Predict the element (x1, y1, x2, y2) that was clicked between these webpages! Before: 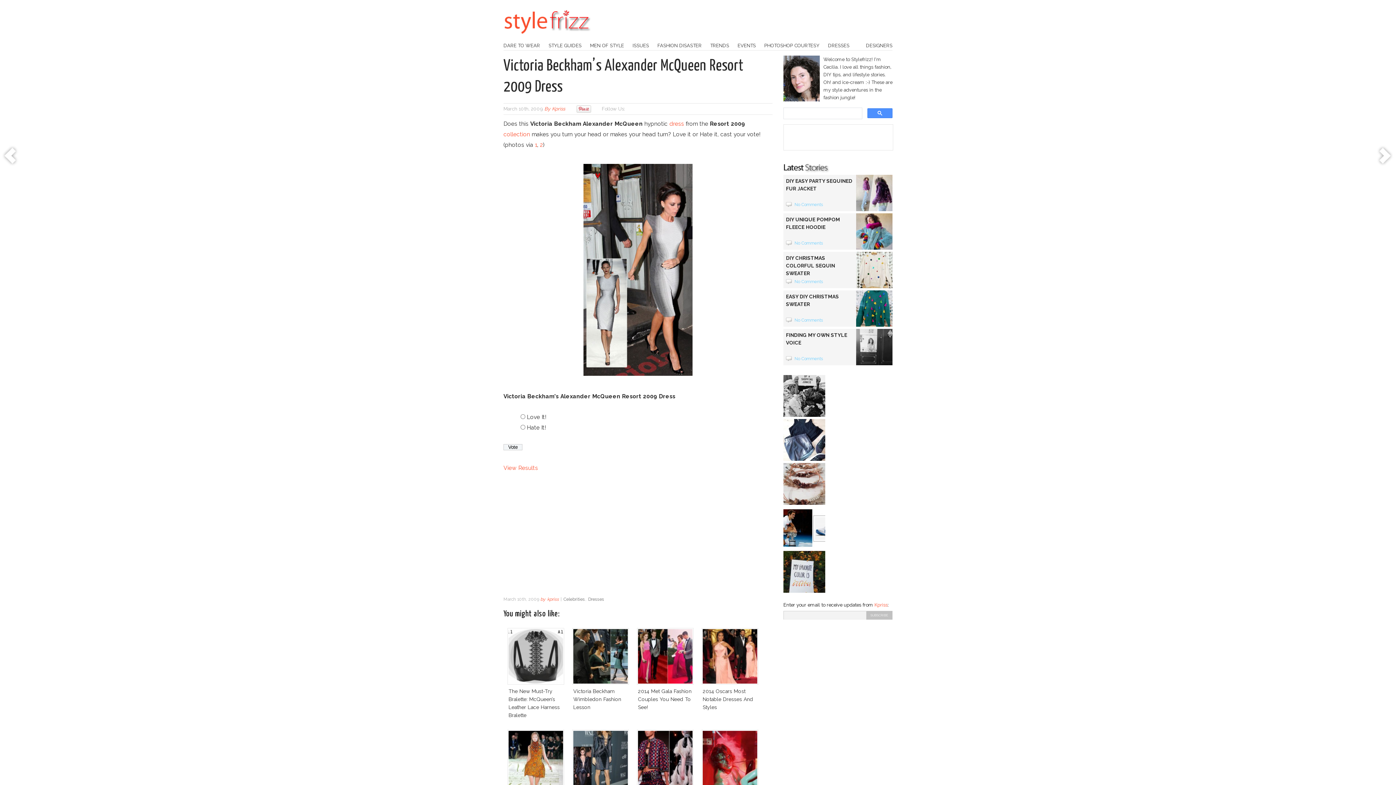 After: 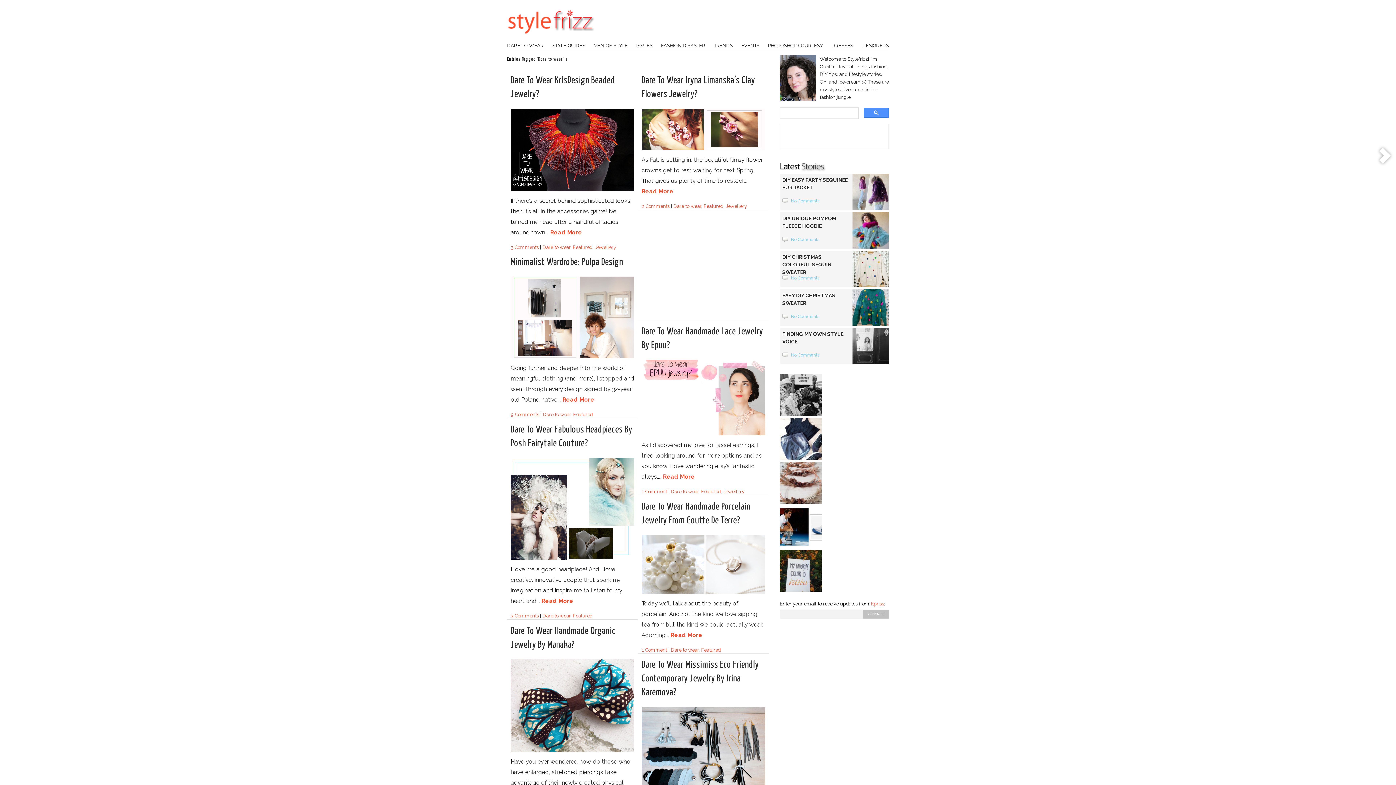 Action: label: DARE TO WEAR bbox: (503, 42, 540, 48)